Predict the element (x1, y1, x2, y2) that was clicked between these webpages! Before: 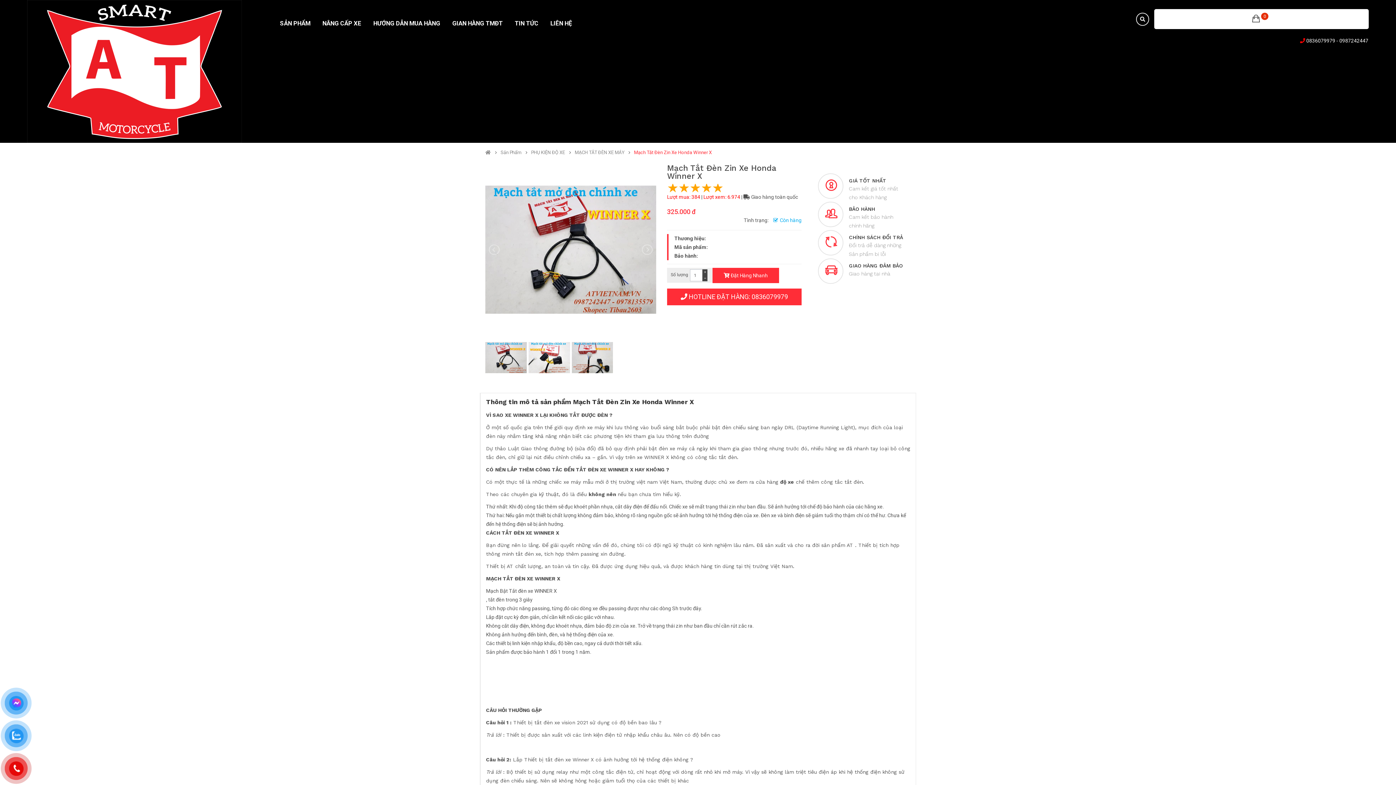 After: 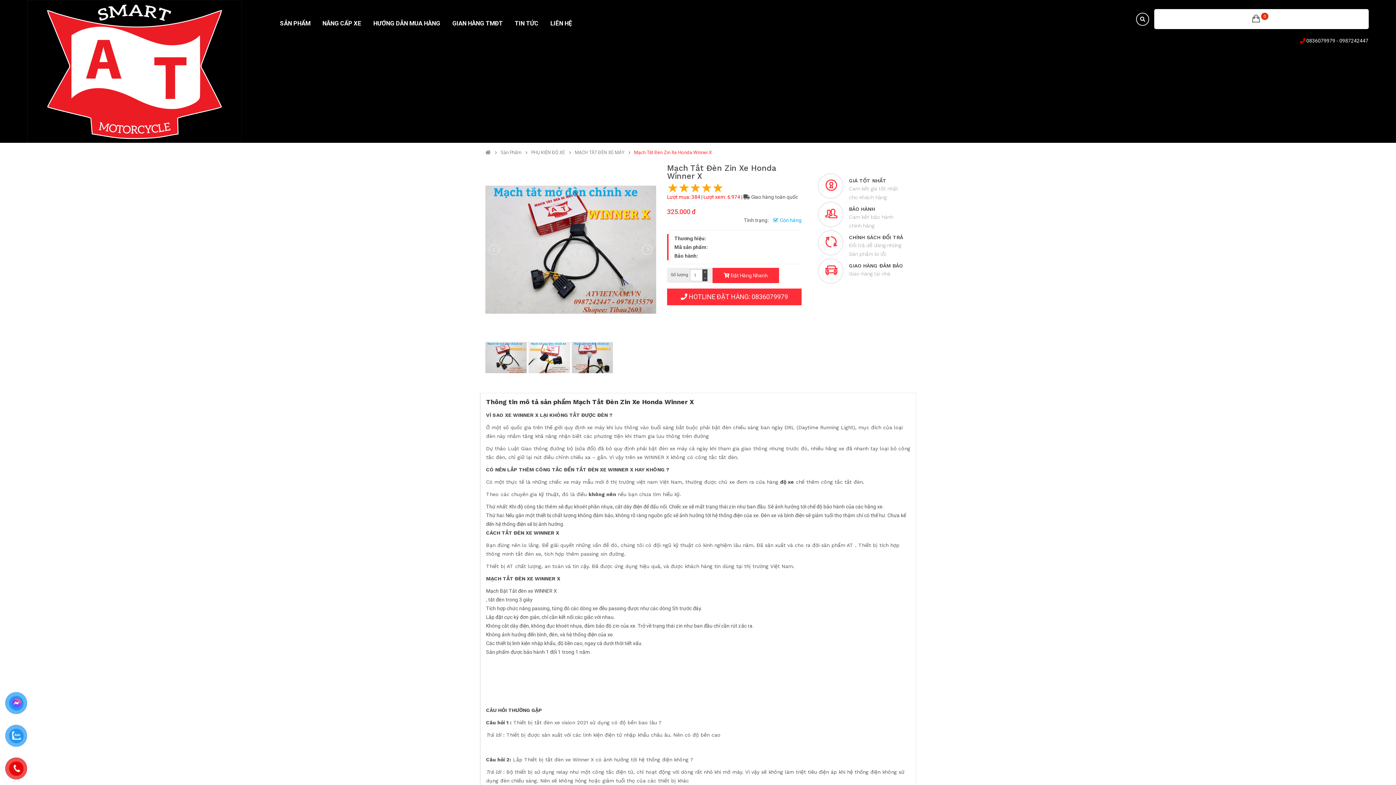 Action: bbox: (485, 337, 526, 378)